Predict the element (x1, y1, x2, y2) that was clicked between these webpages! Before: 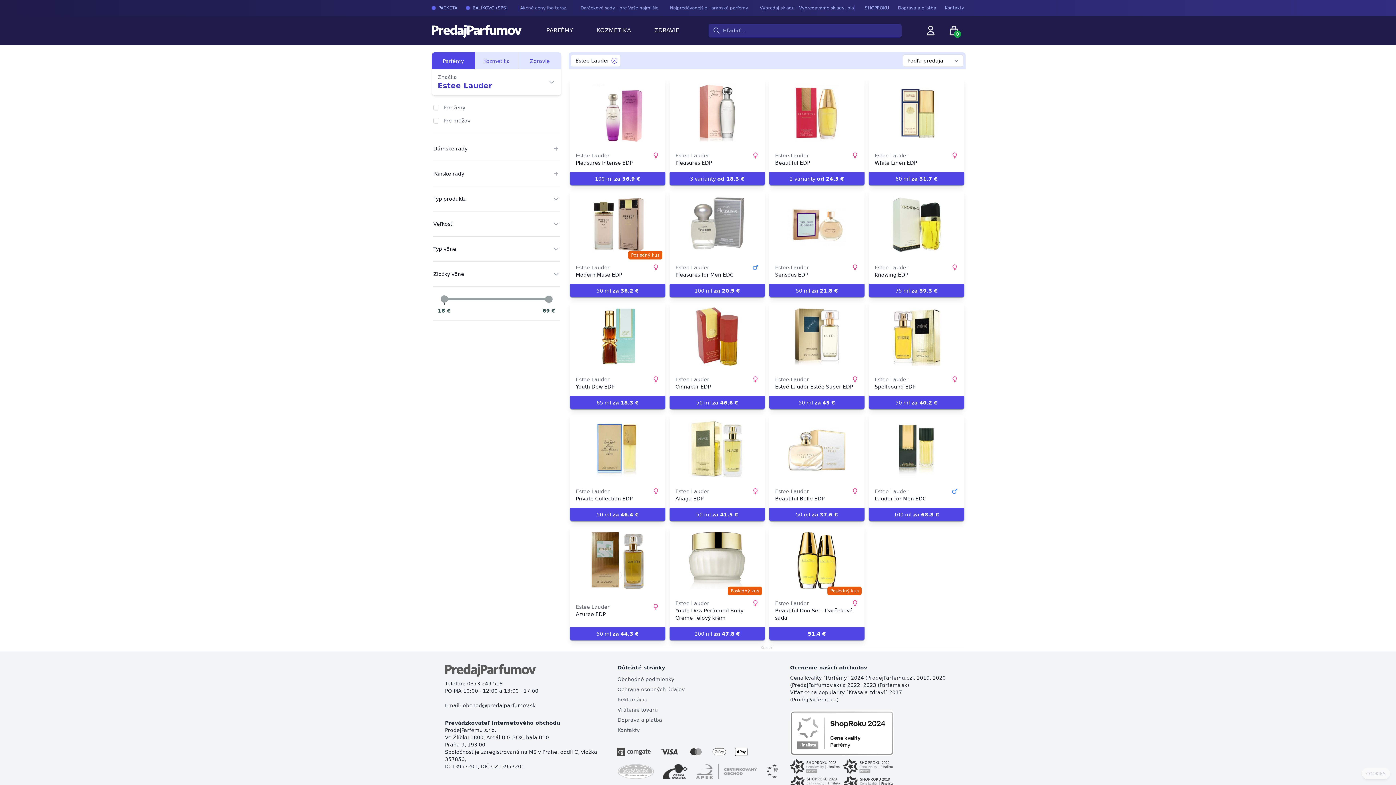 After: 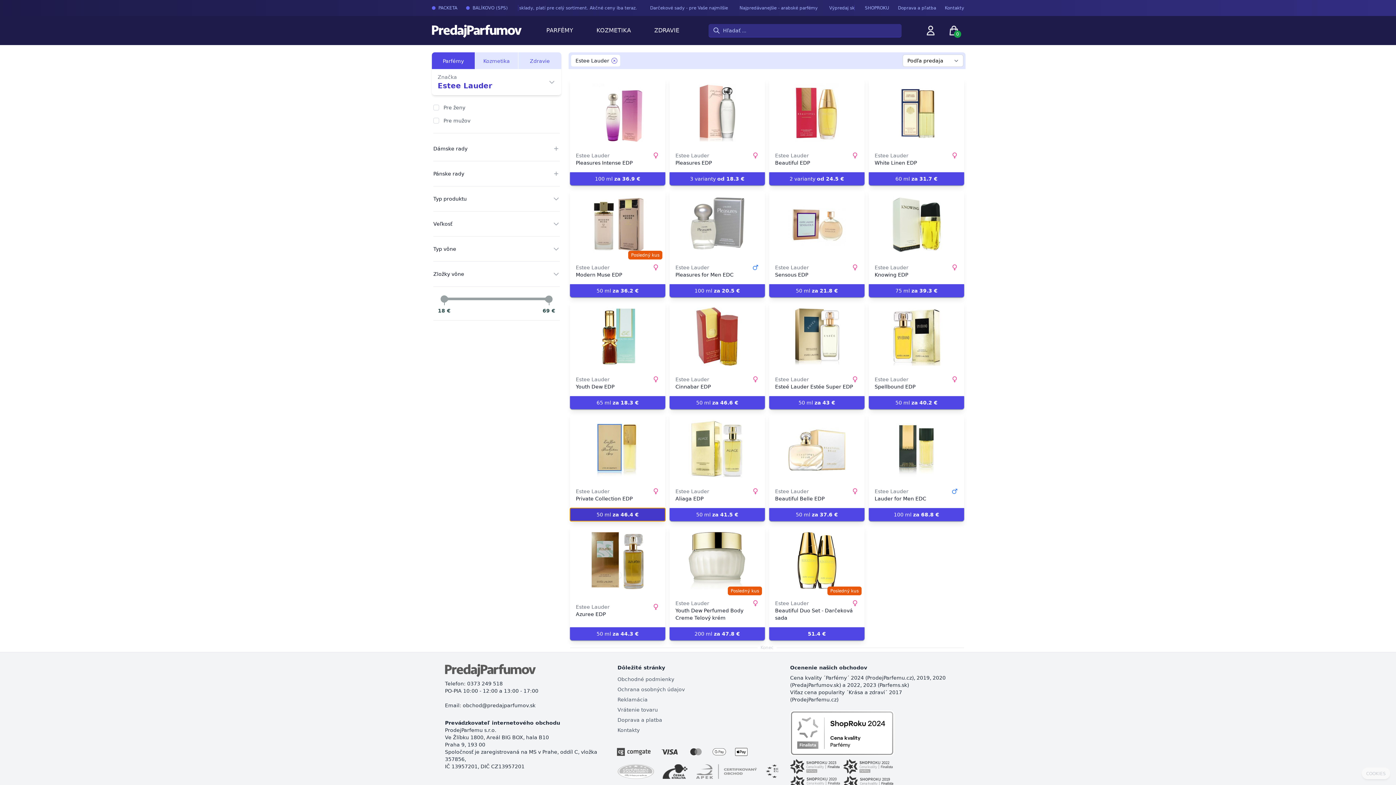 Action: bbox: (570, 508, 665, 521) label: 50 ml za 46.4 €